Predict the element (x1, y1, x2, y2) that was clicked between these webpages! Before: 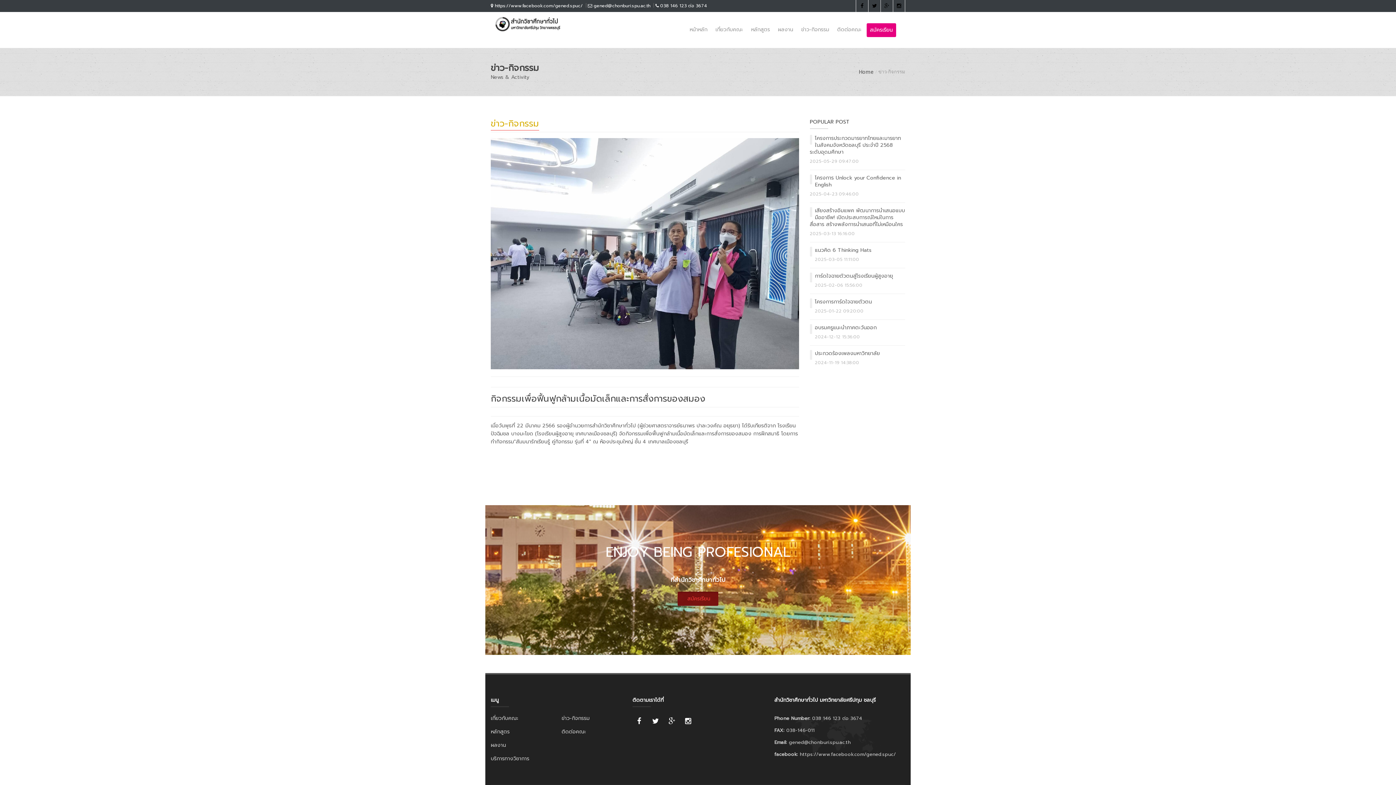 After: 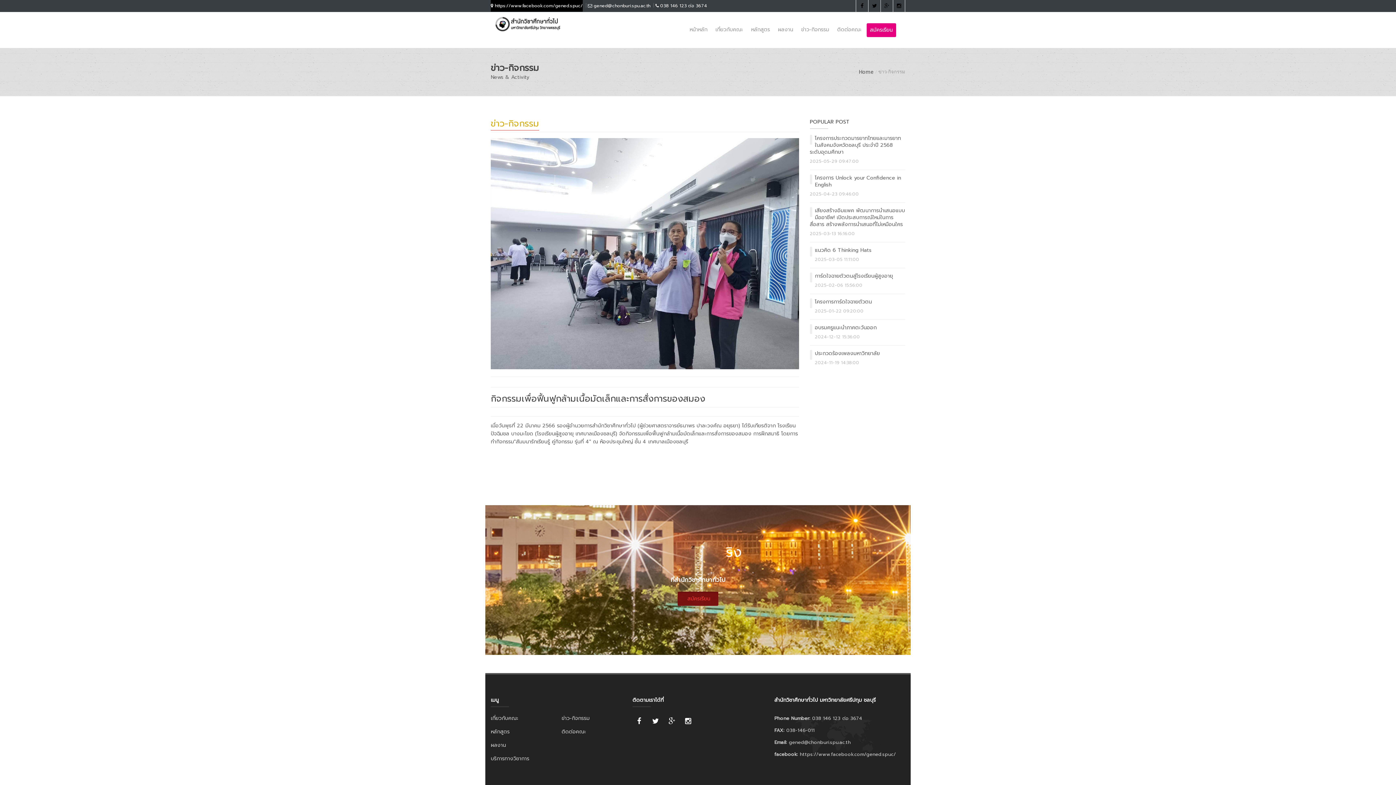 Action: bbox: (490, 0, 582, 11) label:  https://www.facebook.com/gened.spuc/